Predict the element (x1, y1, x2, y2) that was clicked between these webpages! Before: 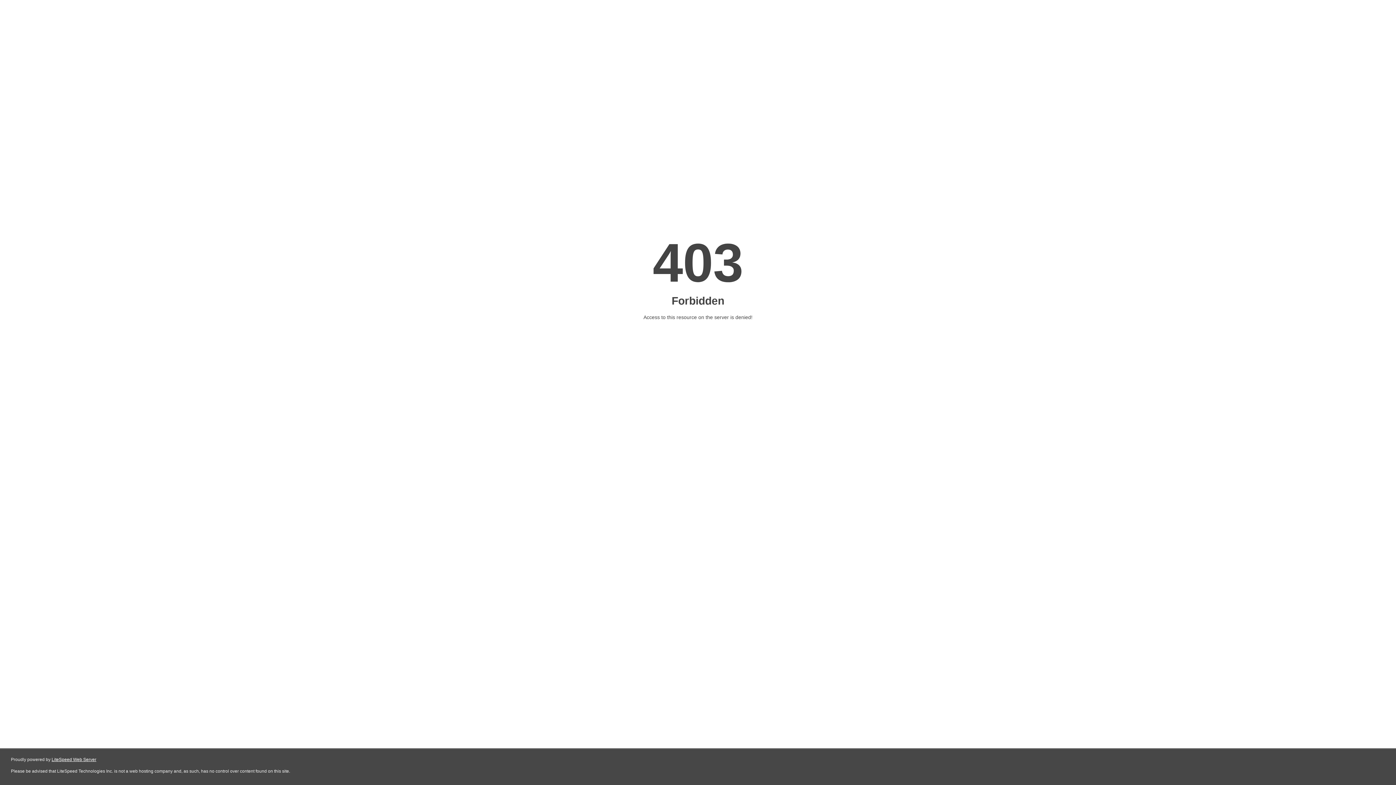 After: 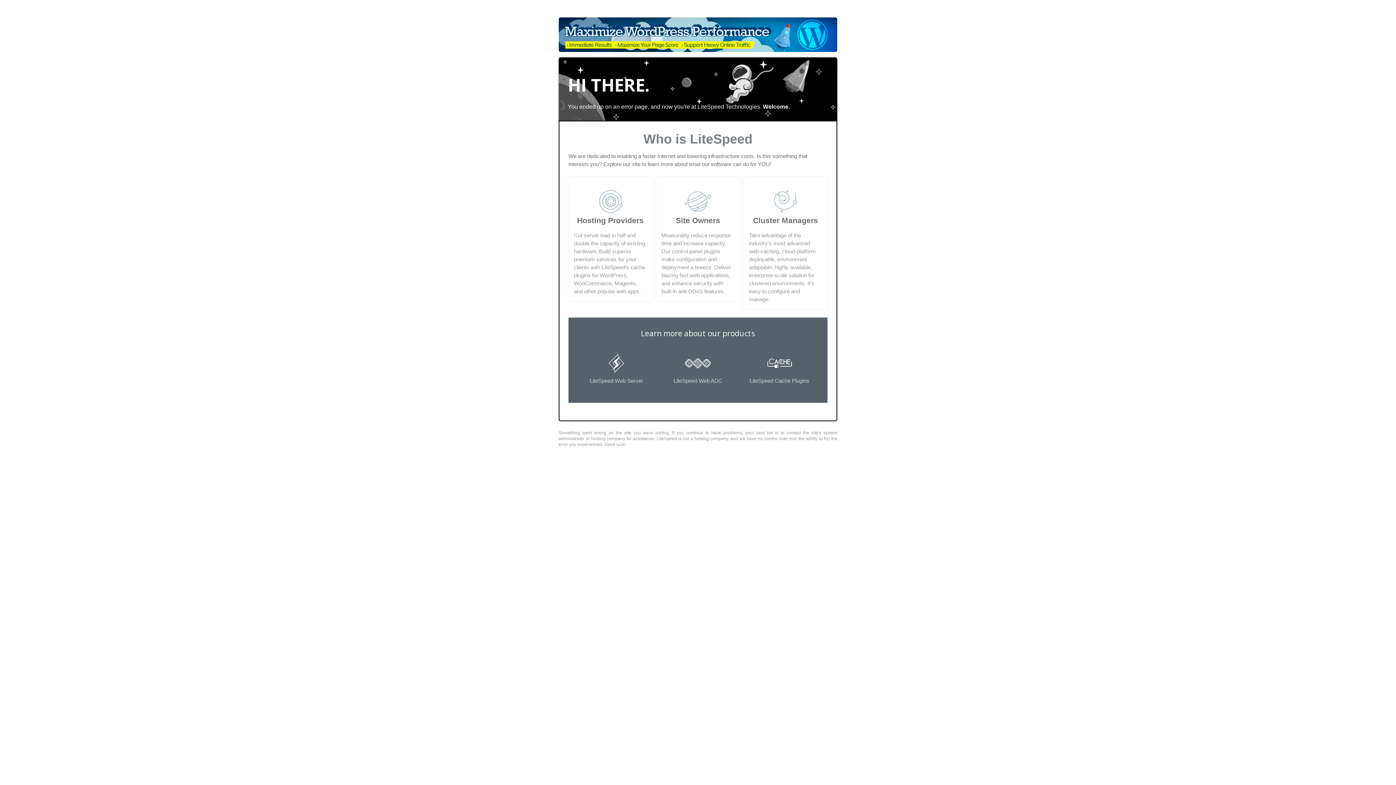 Action: label: LiteSpeed Web Server bbox: (51, 757, 96, 762)